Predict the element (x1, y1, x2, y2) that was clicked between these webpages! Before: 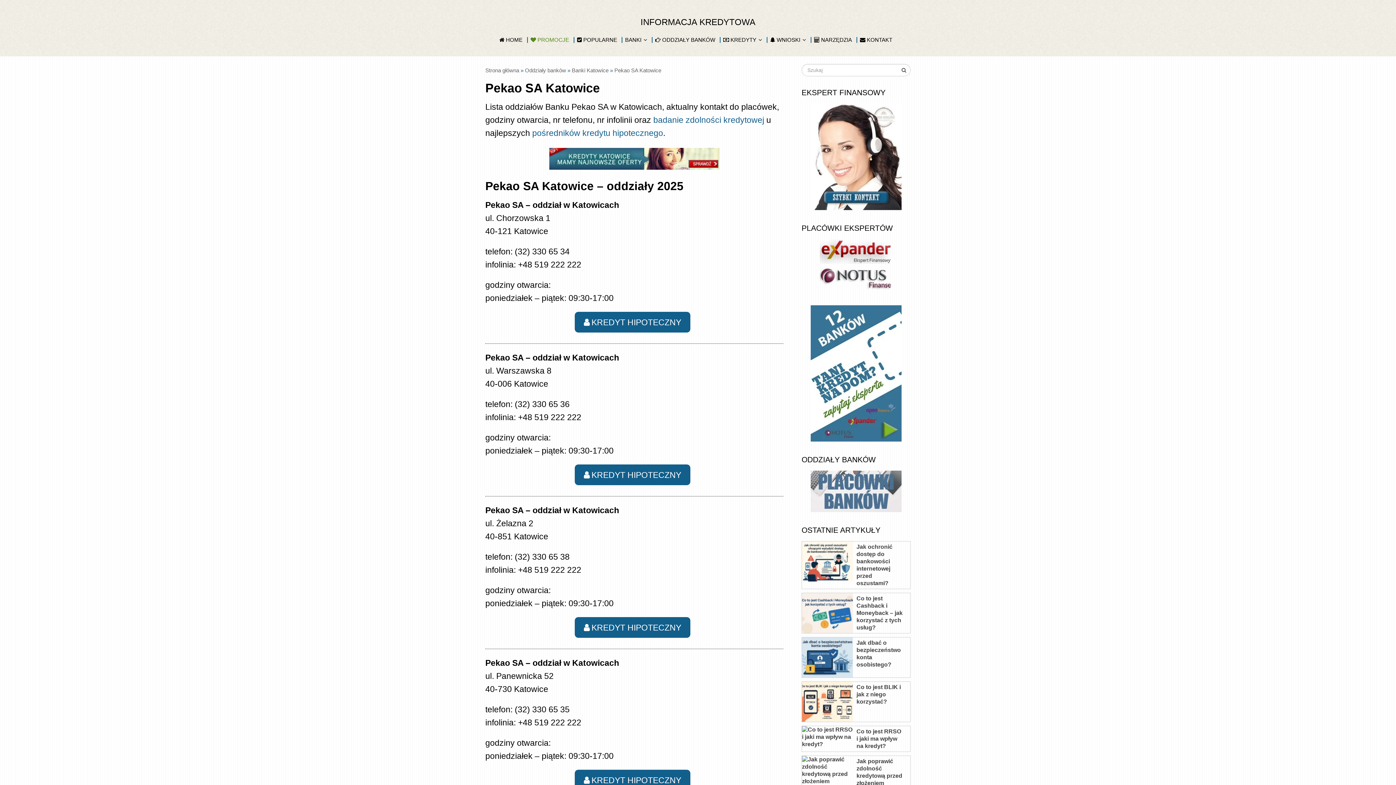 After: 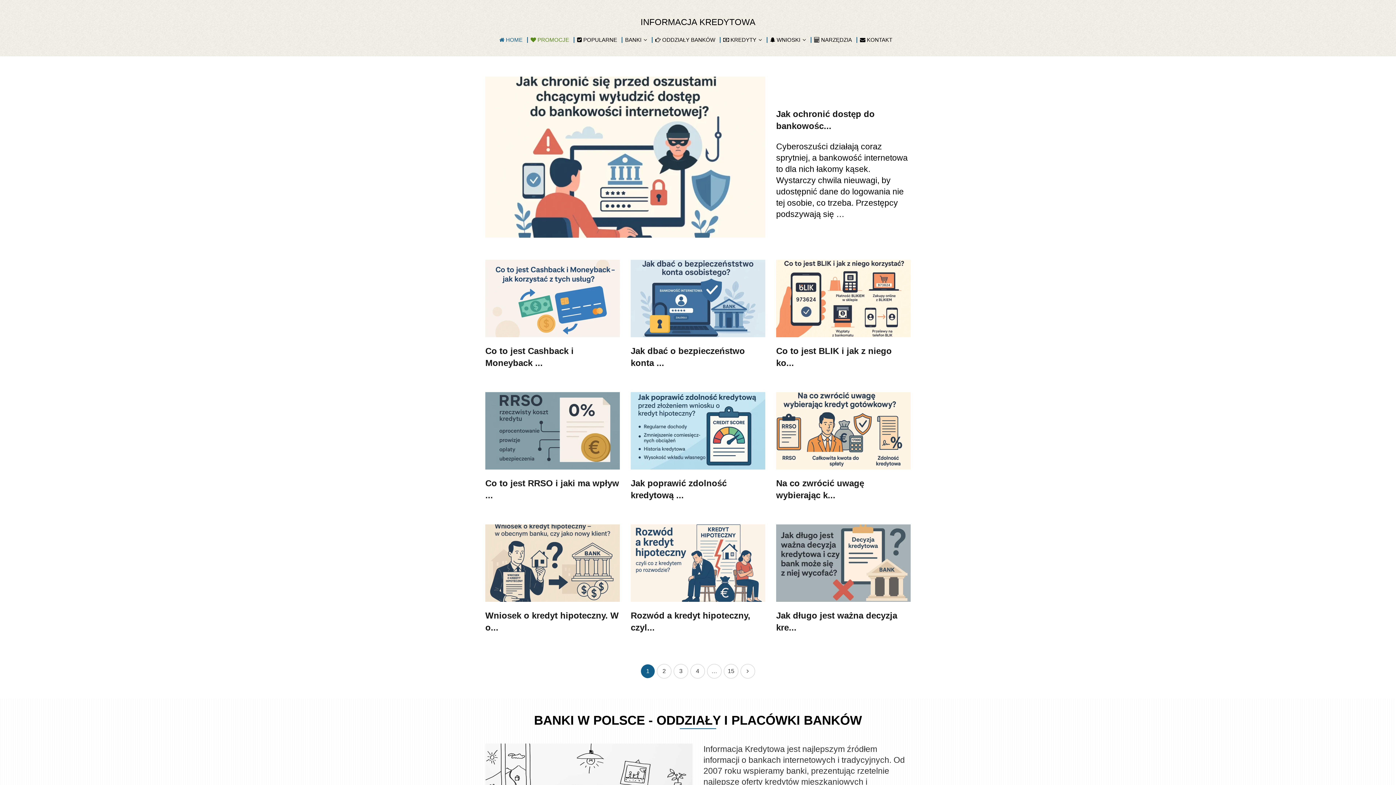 Action: label: Strona główna bbox: (485, 67, 519, 73)